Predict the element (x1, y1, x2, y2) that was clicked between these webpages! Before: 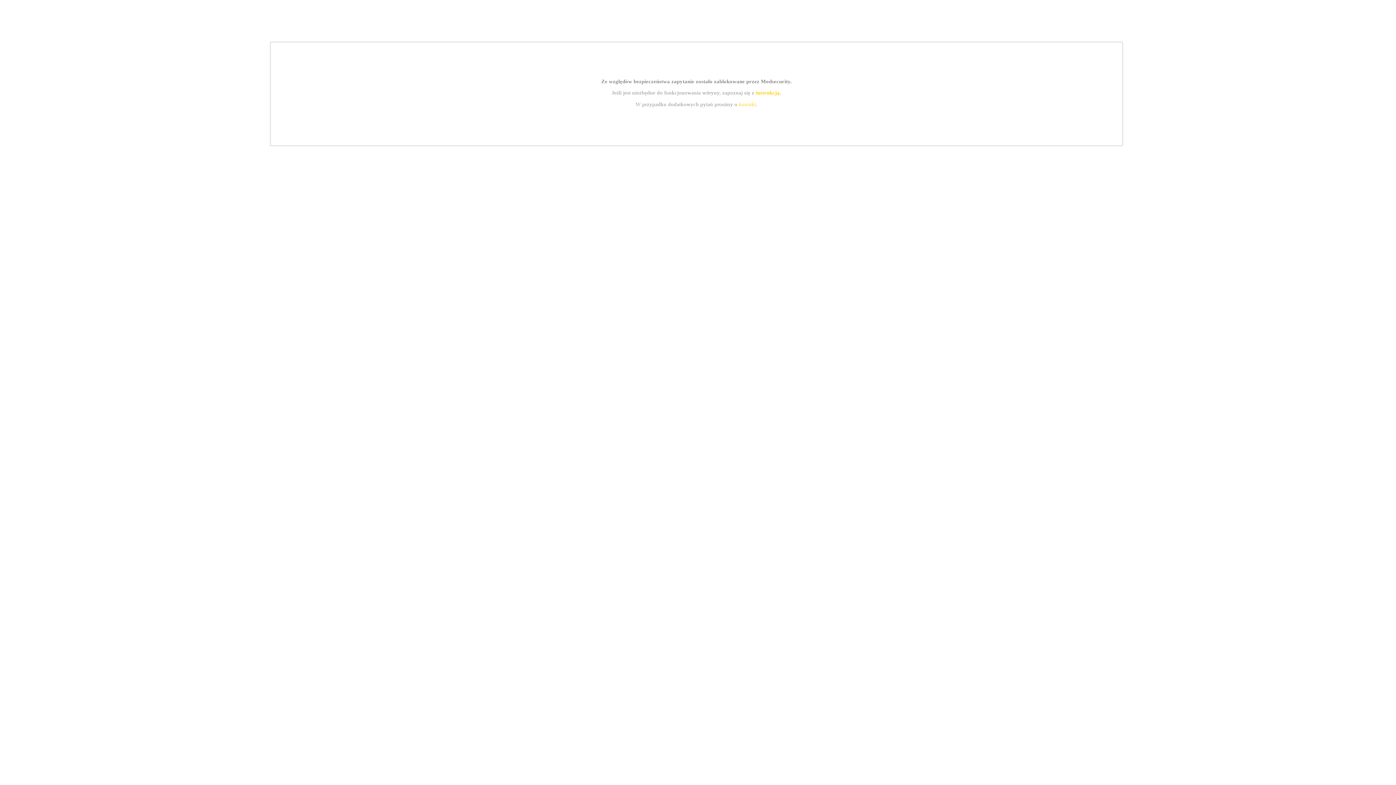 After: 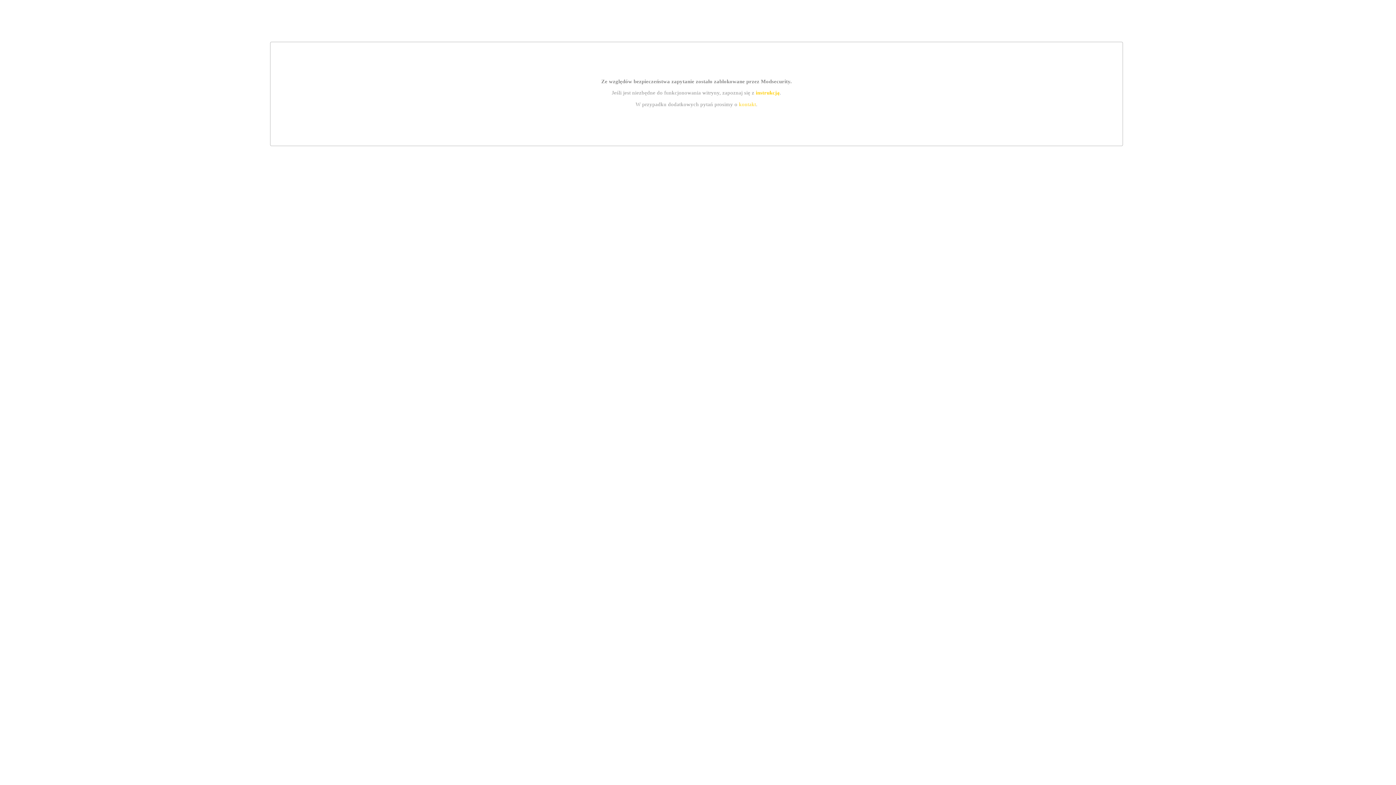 Action: label: kontakt bbox: (739, 101, 756, 107)